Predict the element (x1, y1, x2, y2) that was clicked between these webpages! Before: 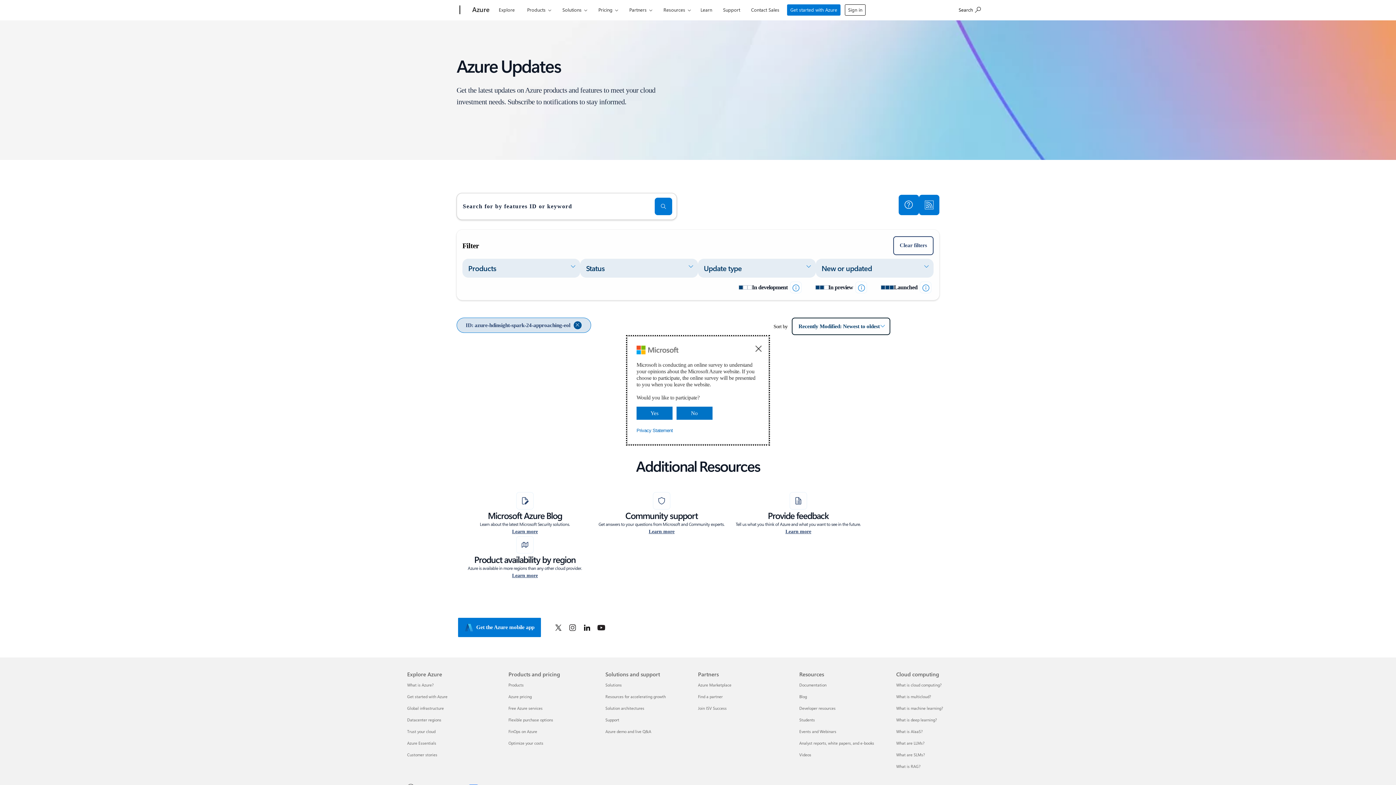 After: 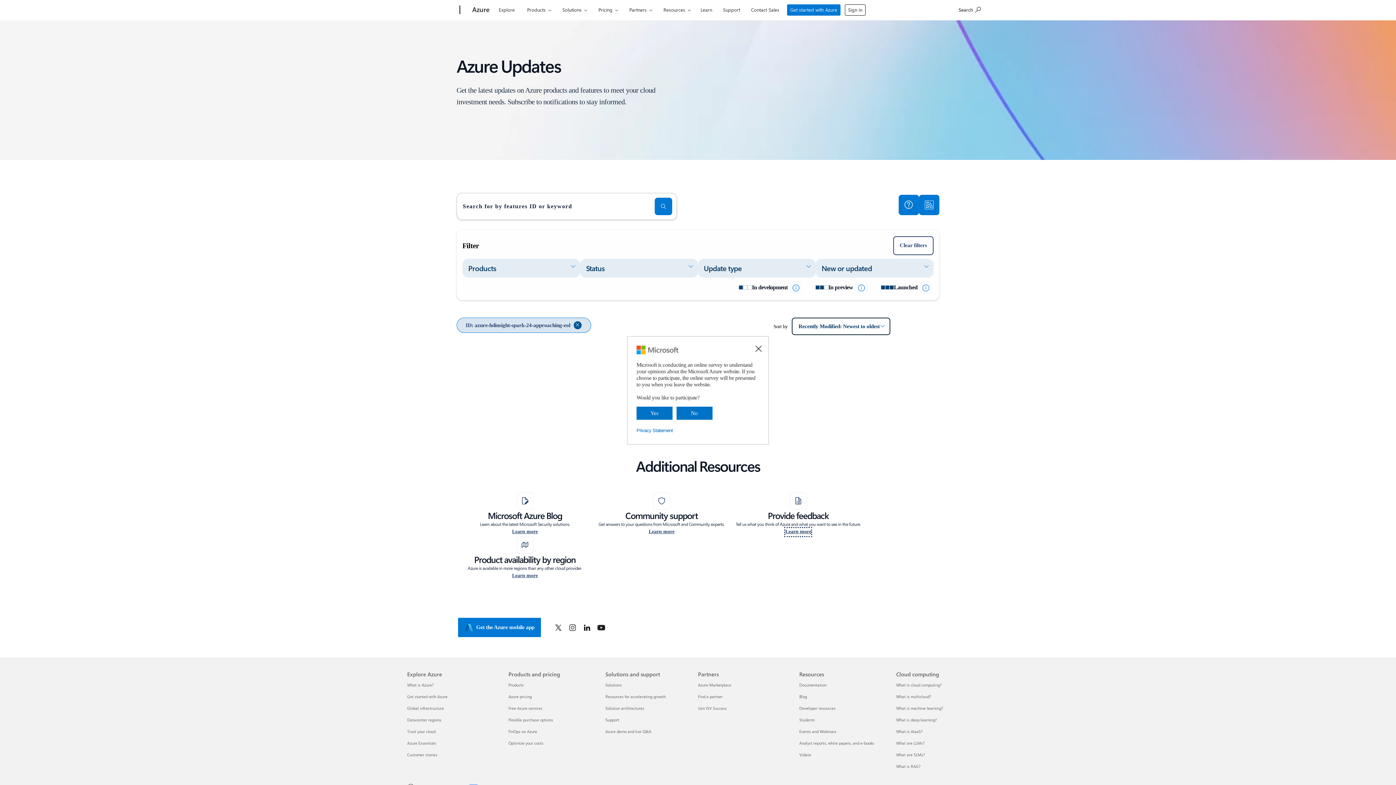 Action: label: Dynamics 365 Community feedback portal for suggestions and improvements bbox: (785, 528, 811, 536)